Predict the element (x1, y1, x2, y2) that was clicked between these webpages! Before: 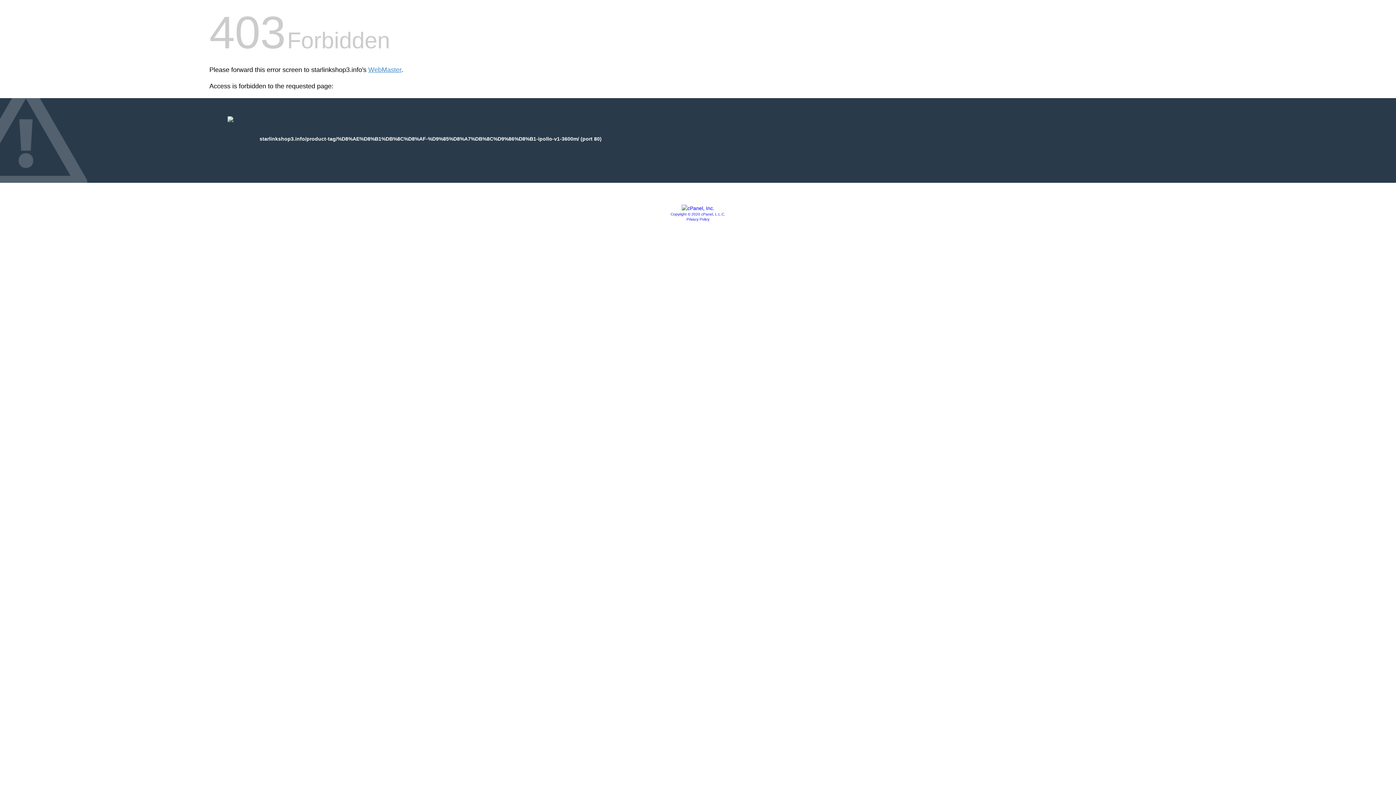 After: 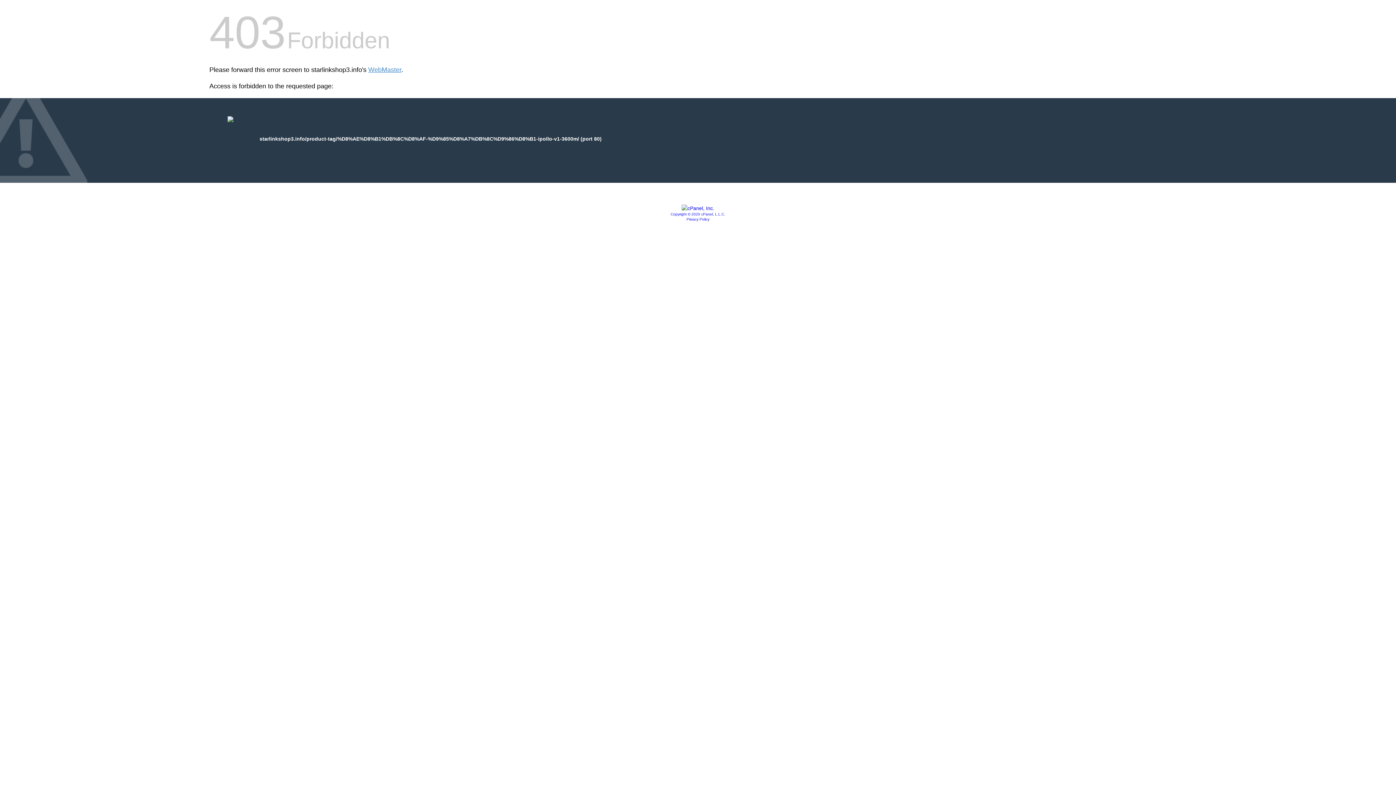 Action: label: Privacy Policy bbox: (686, 217, 709, 221)